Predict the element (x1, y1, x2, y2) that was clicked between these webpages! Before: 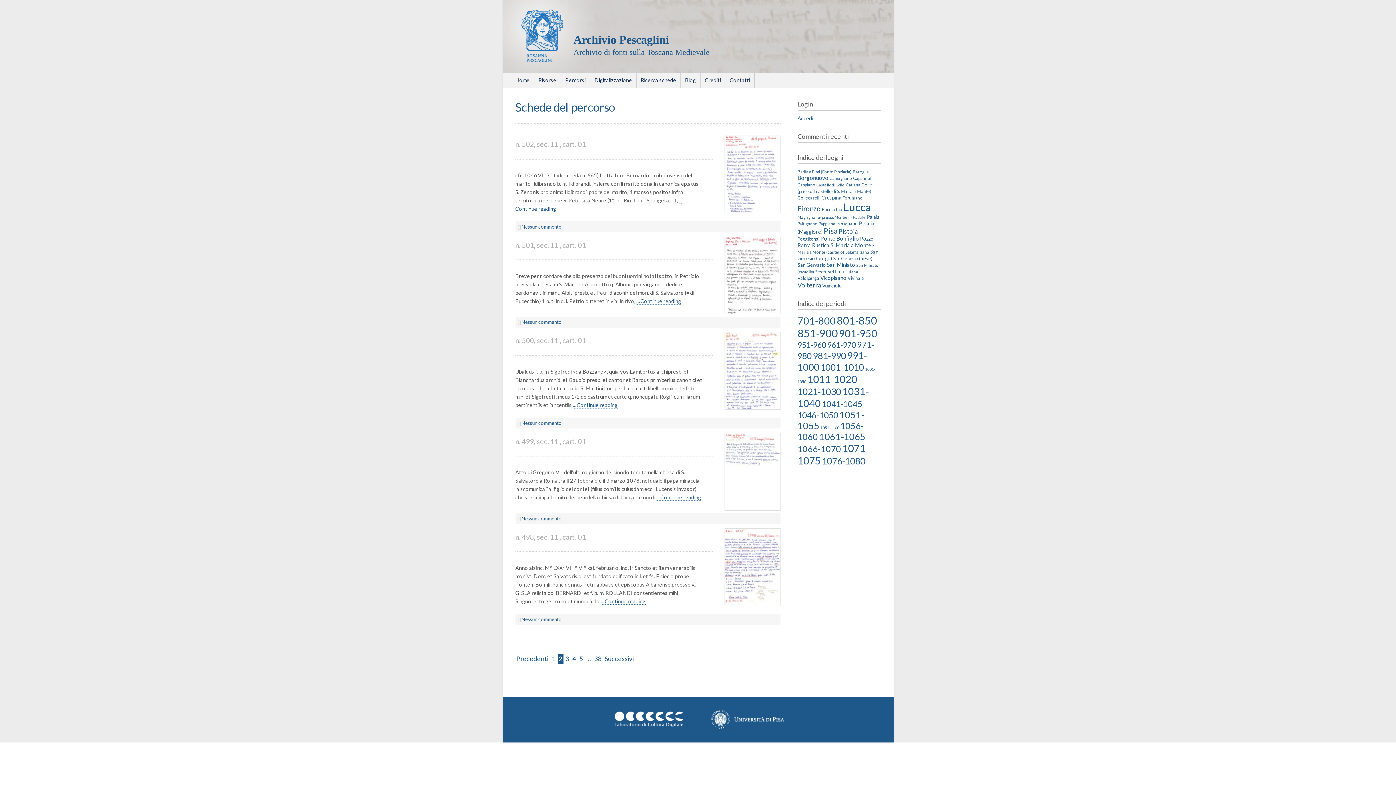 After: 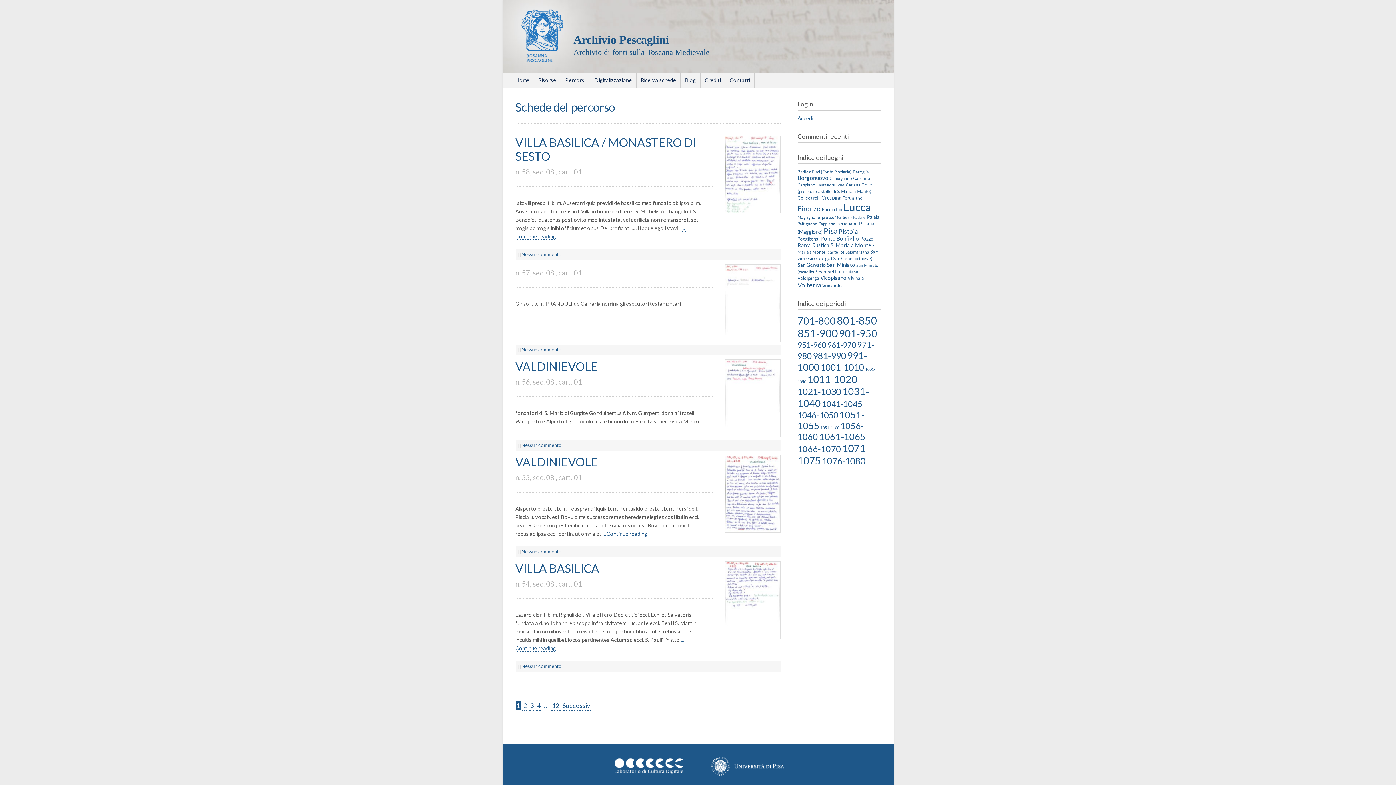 Action: bbox: (797, 314, 835, 326) label: 701-800 (58 elementi)